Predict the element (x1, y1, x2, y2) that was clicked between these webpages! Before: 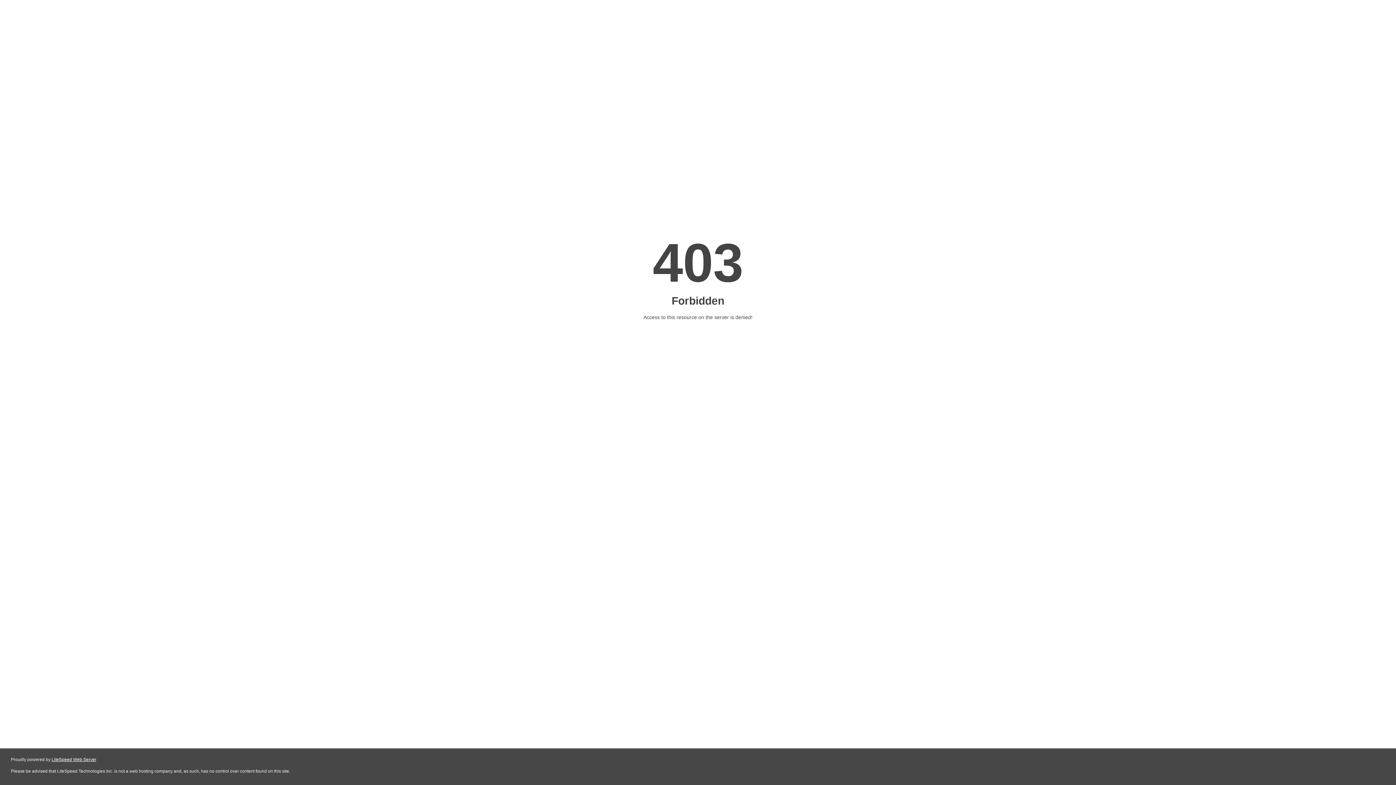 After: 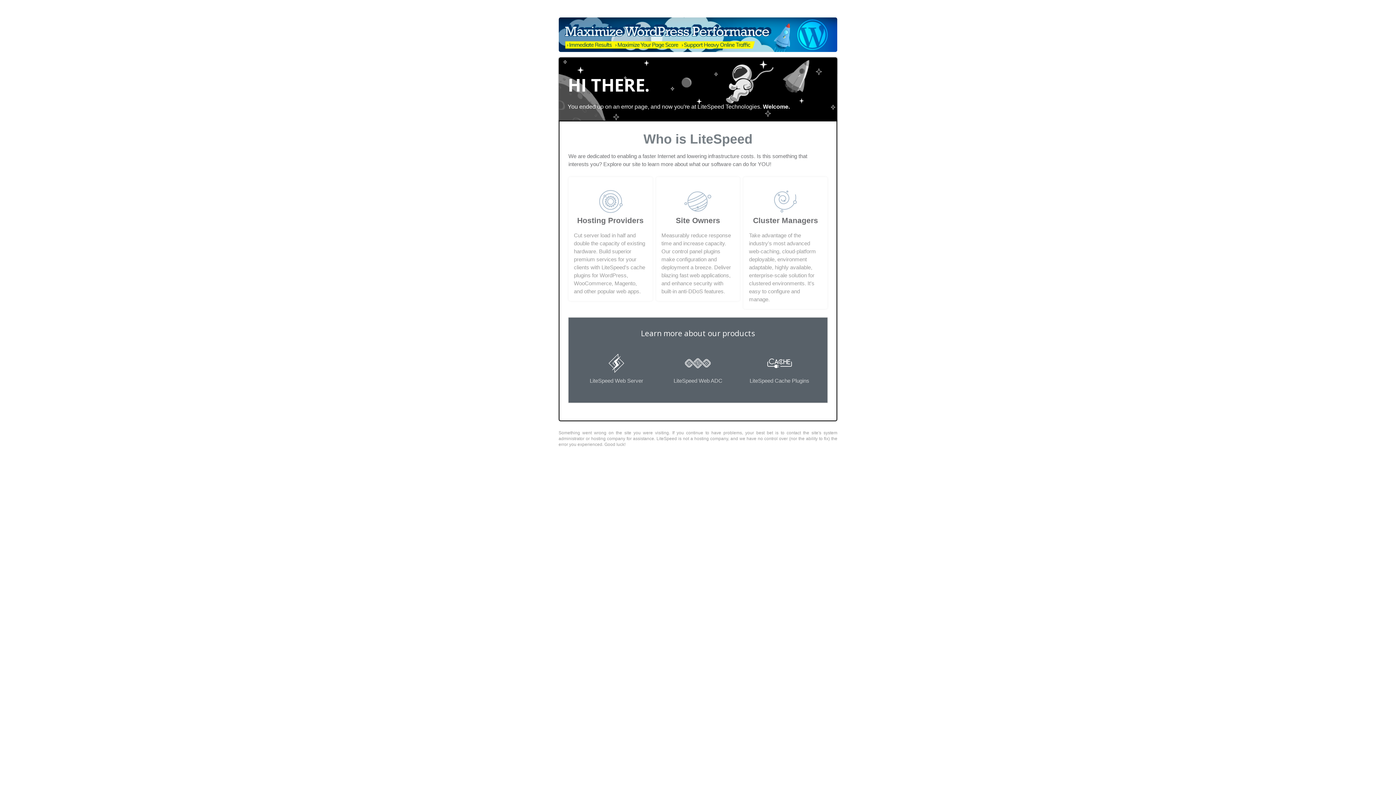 Action: bbox: (51, 757, 96, 762) label: LiteSpeed Web Server